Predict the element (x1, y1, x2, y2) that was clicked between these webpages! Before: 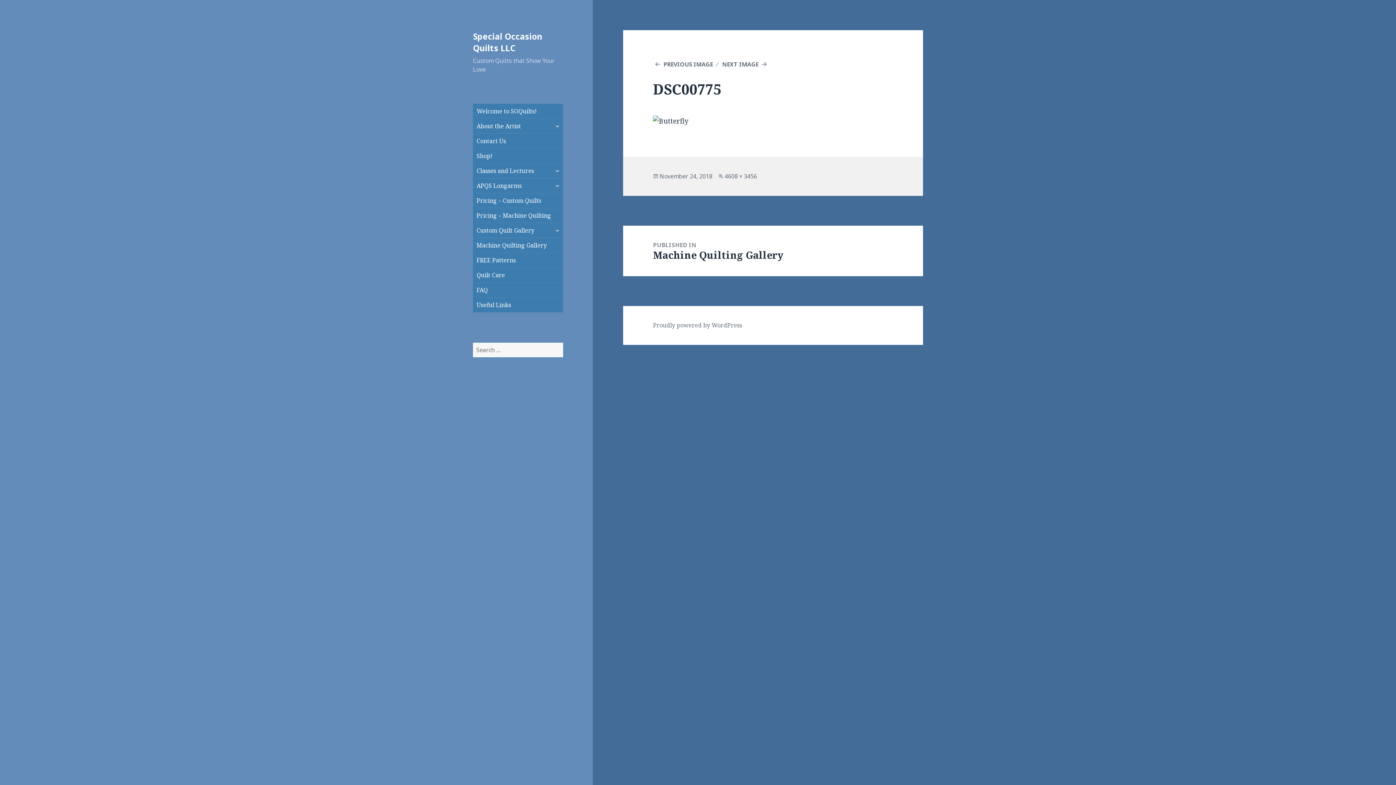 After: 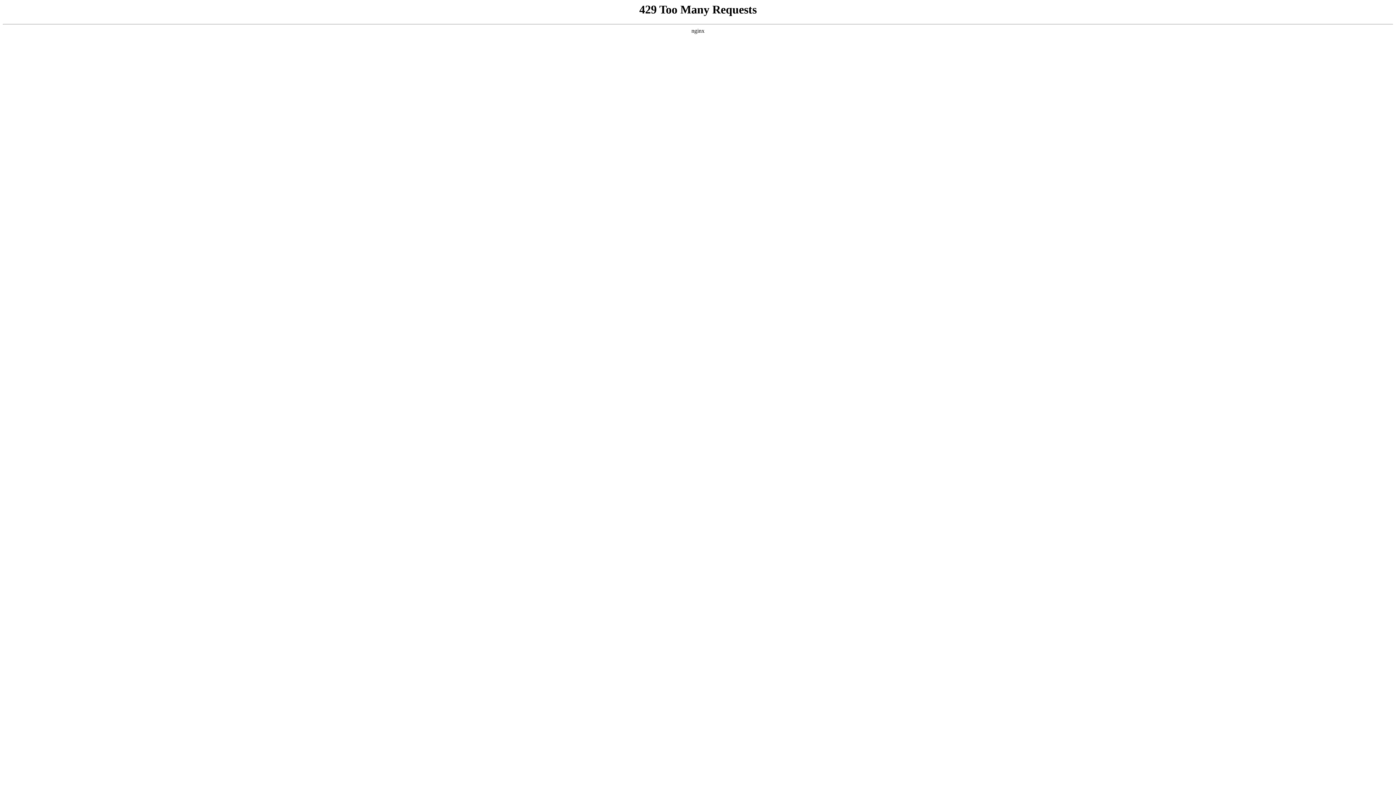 Action: bbox: (476, 178, 563, 193) label: APQS Longarms